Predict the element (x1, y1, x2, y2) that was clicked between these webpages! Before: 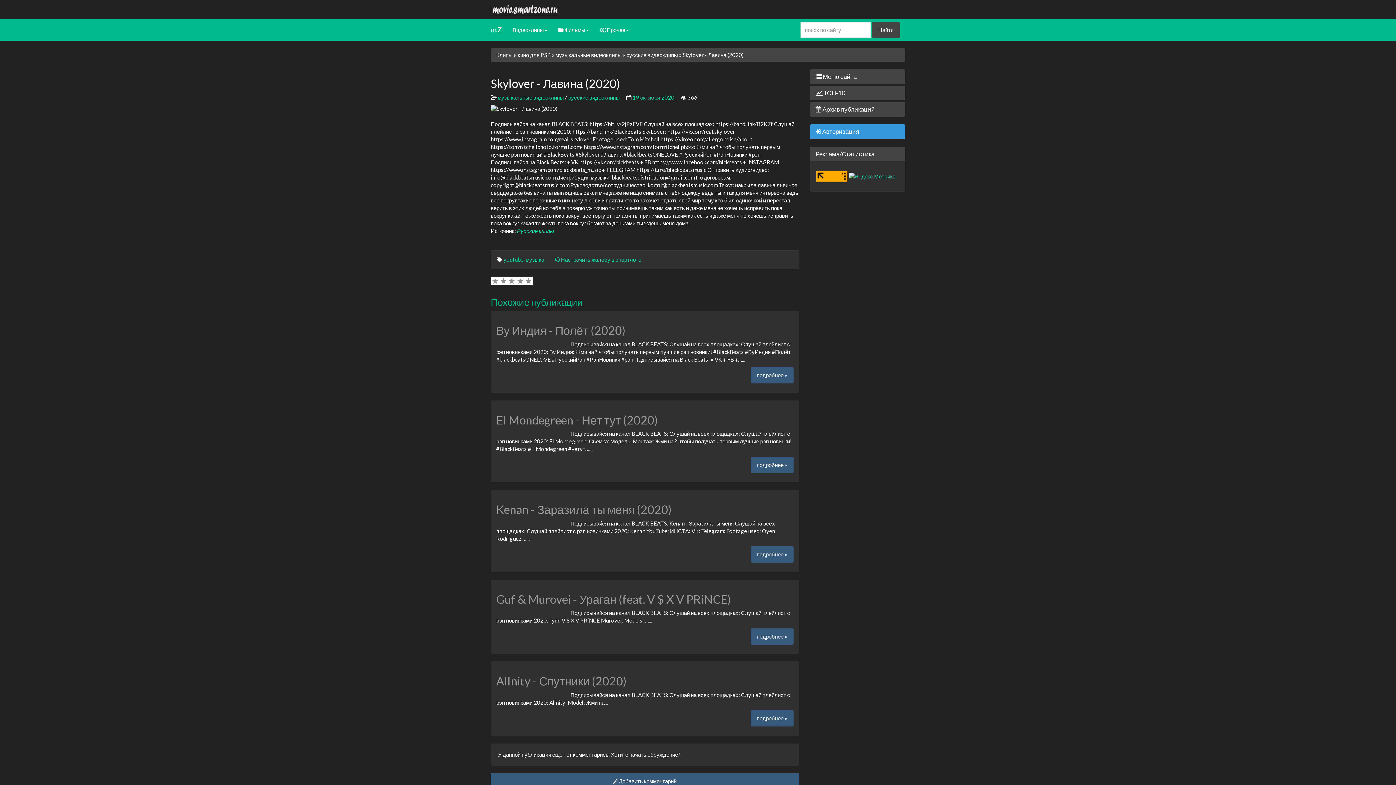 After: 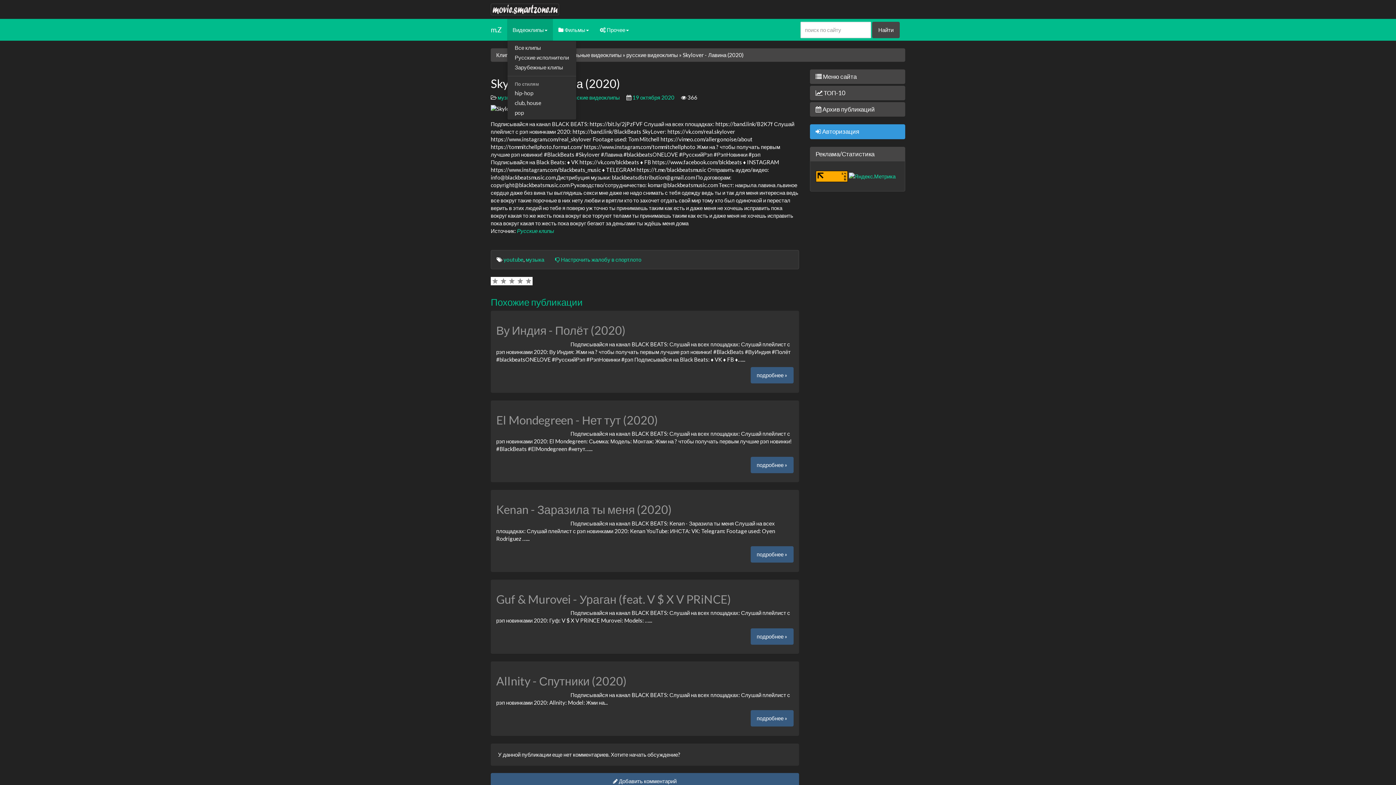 Action: label: Видеоклипы bbox: (507, 18, 553, 40)